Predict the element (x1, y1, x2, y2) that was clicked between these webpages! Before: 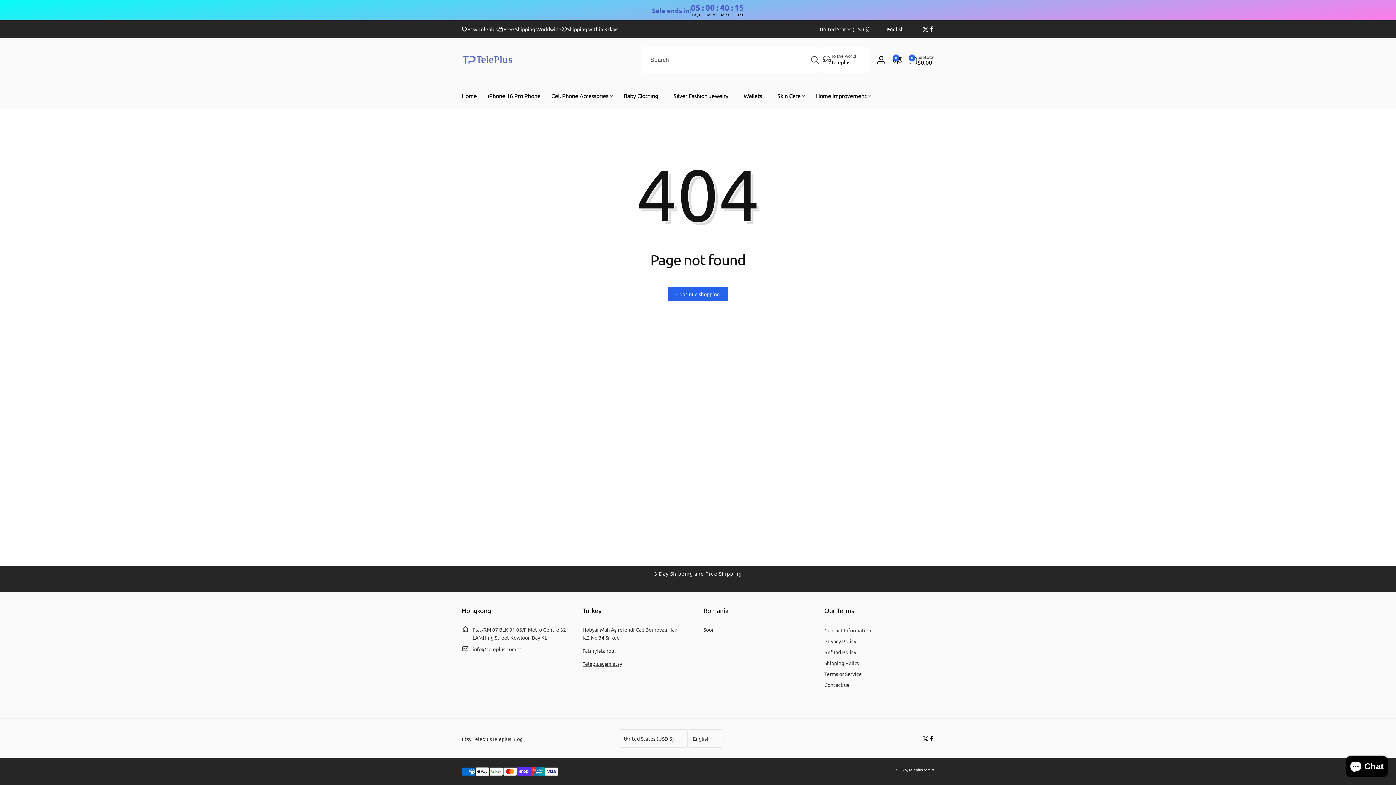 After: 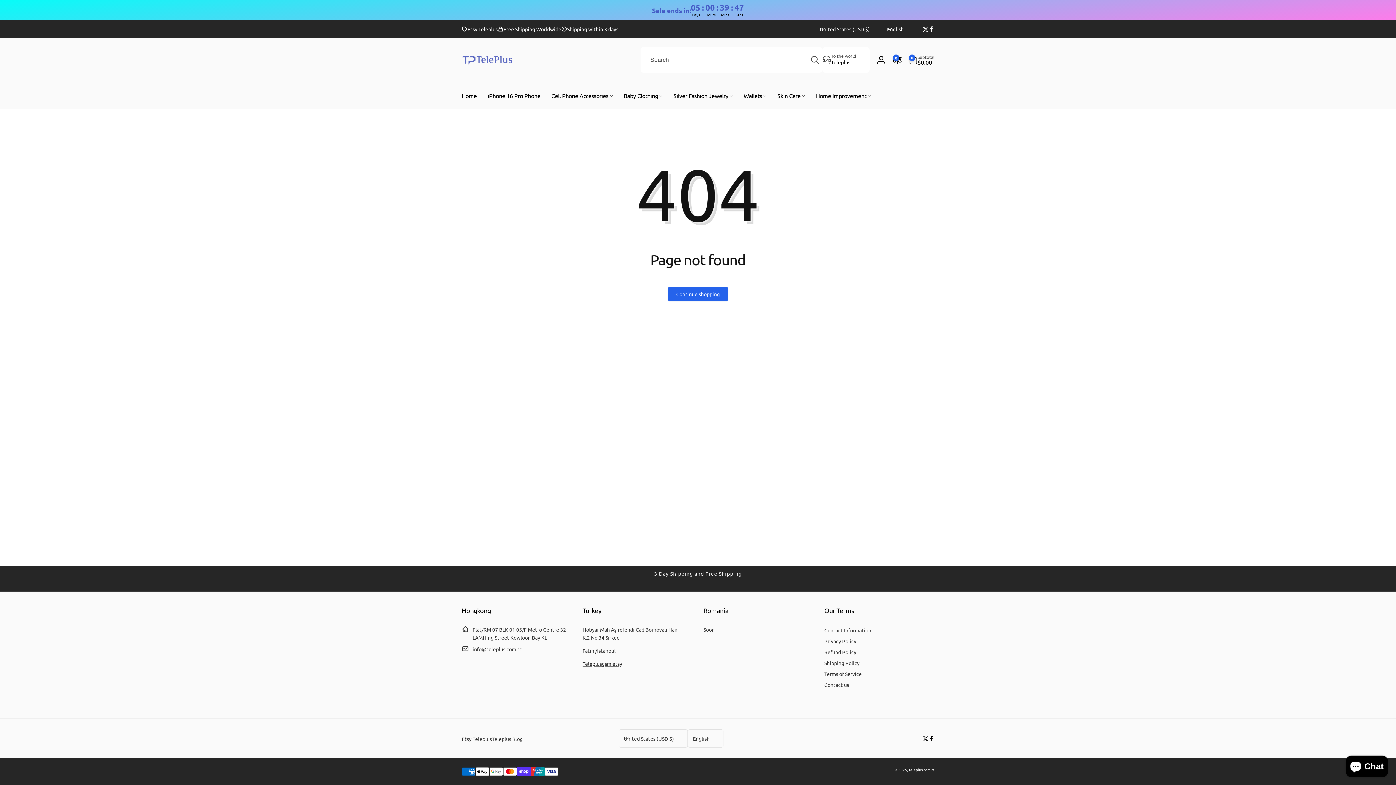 Action: bbox: (582, 606, 692, 614) label: Turkey